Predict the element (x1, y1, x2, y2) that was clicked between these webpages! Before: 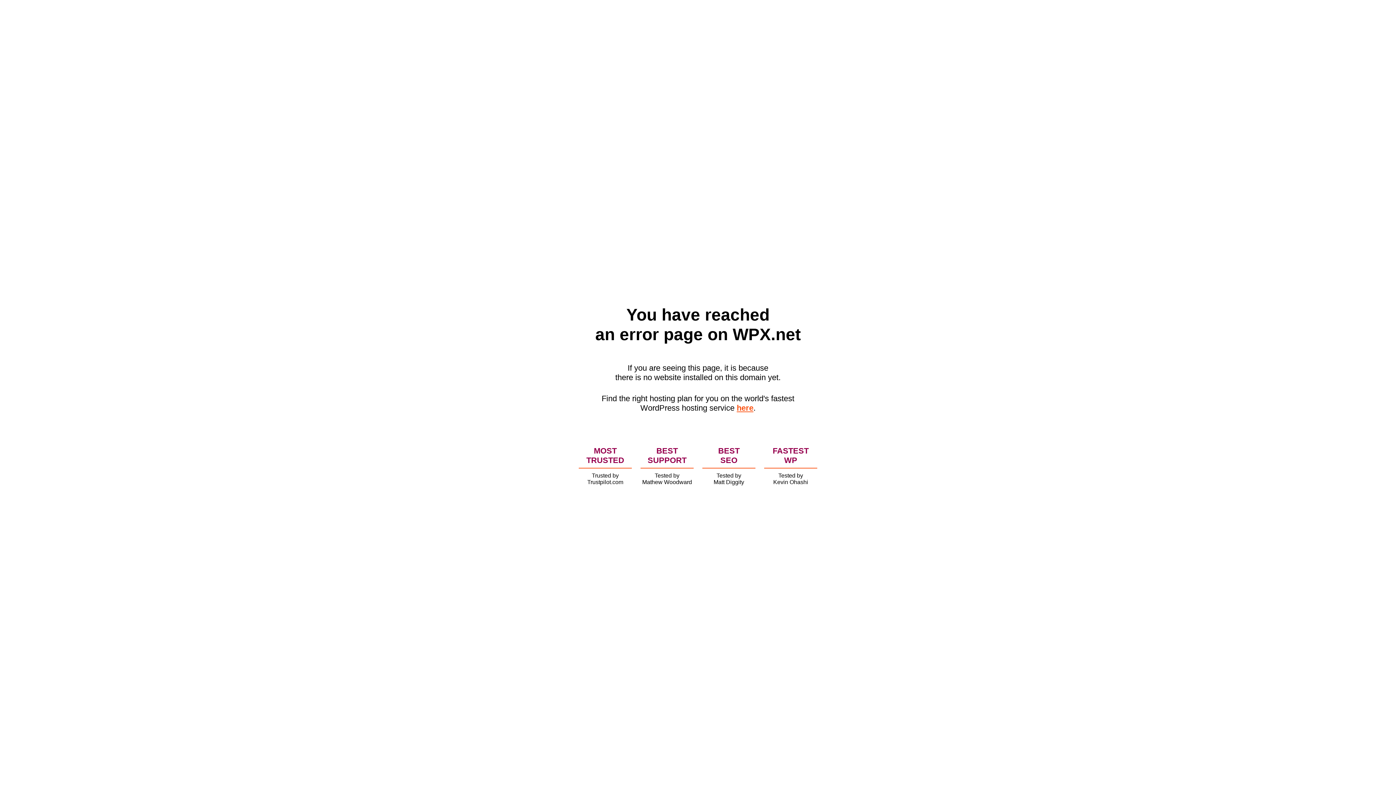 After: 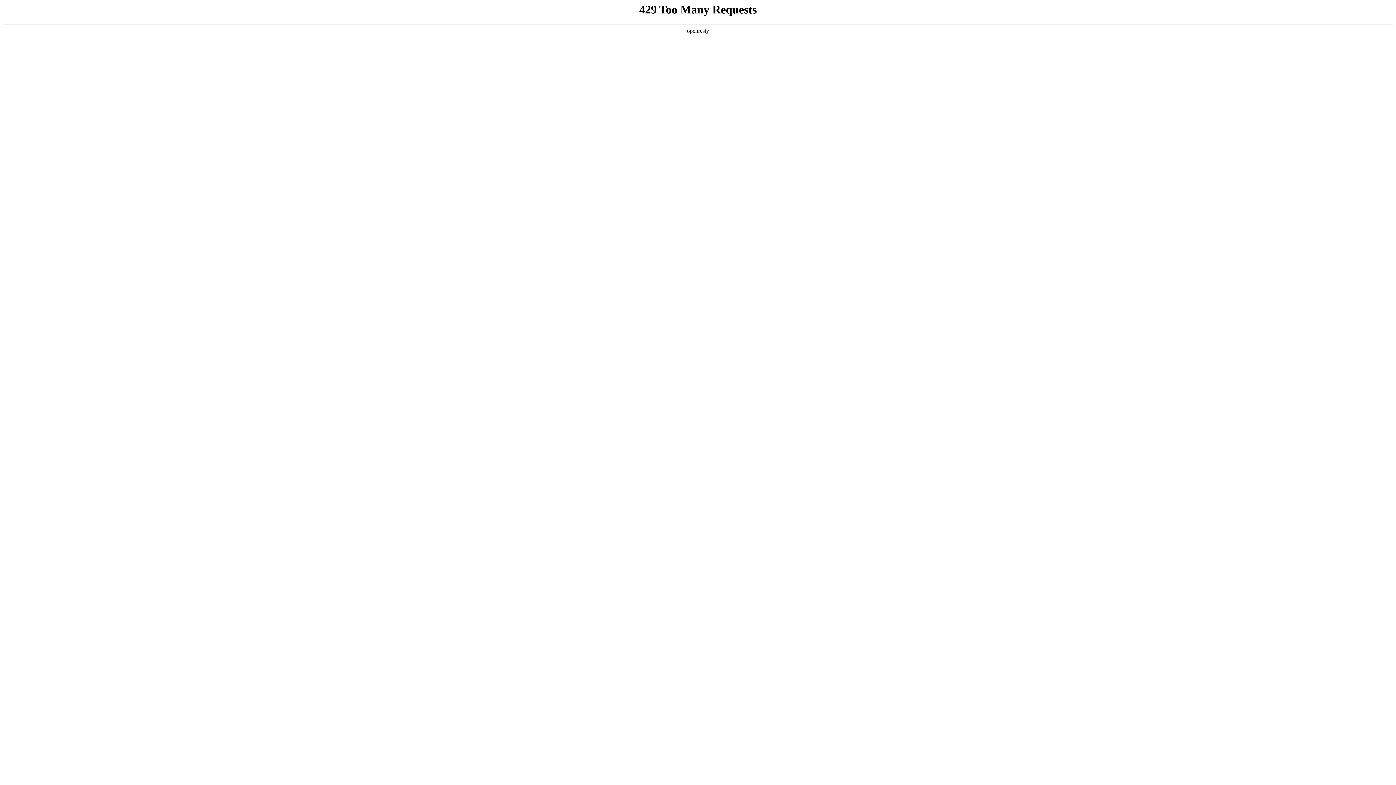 Action: label: here bbox: (736, 403, 753, 412)